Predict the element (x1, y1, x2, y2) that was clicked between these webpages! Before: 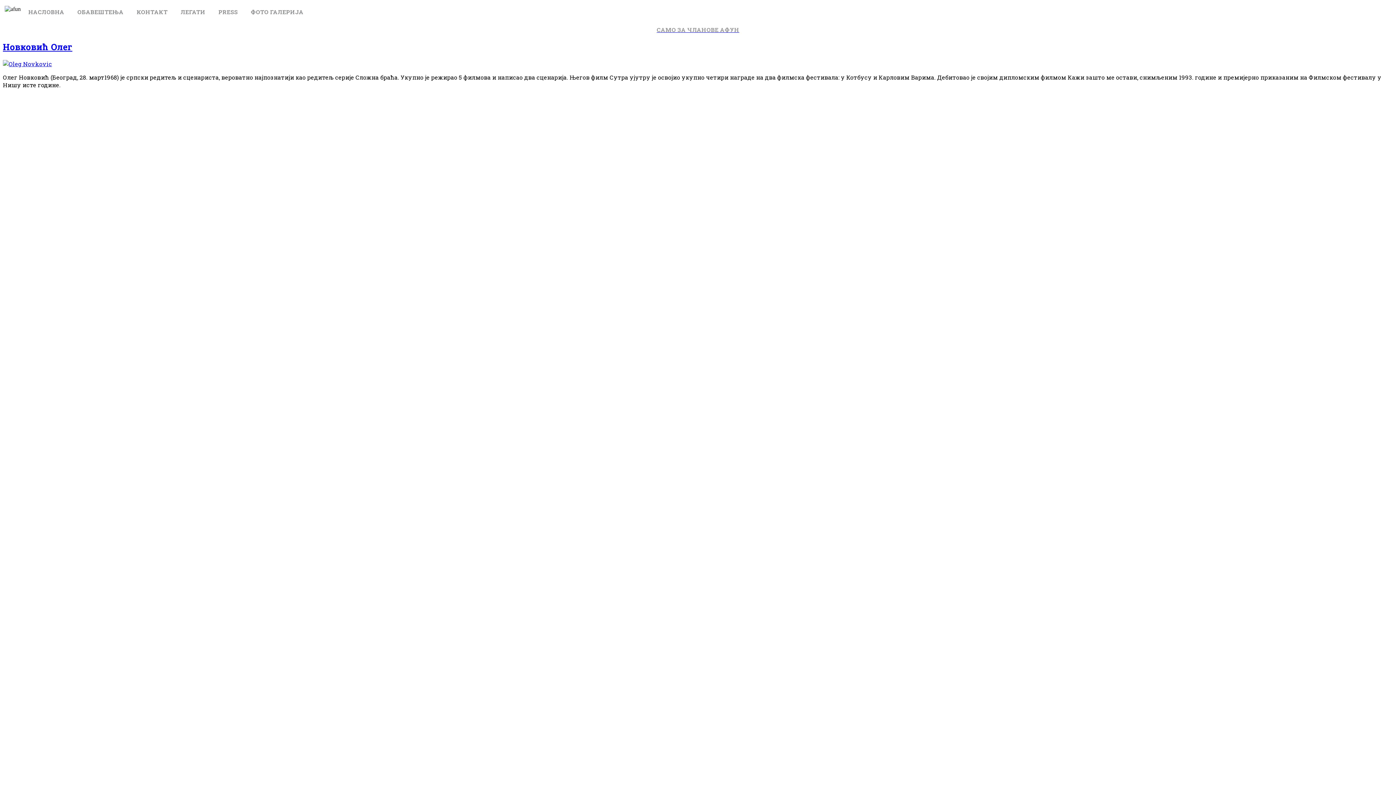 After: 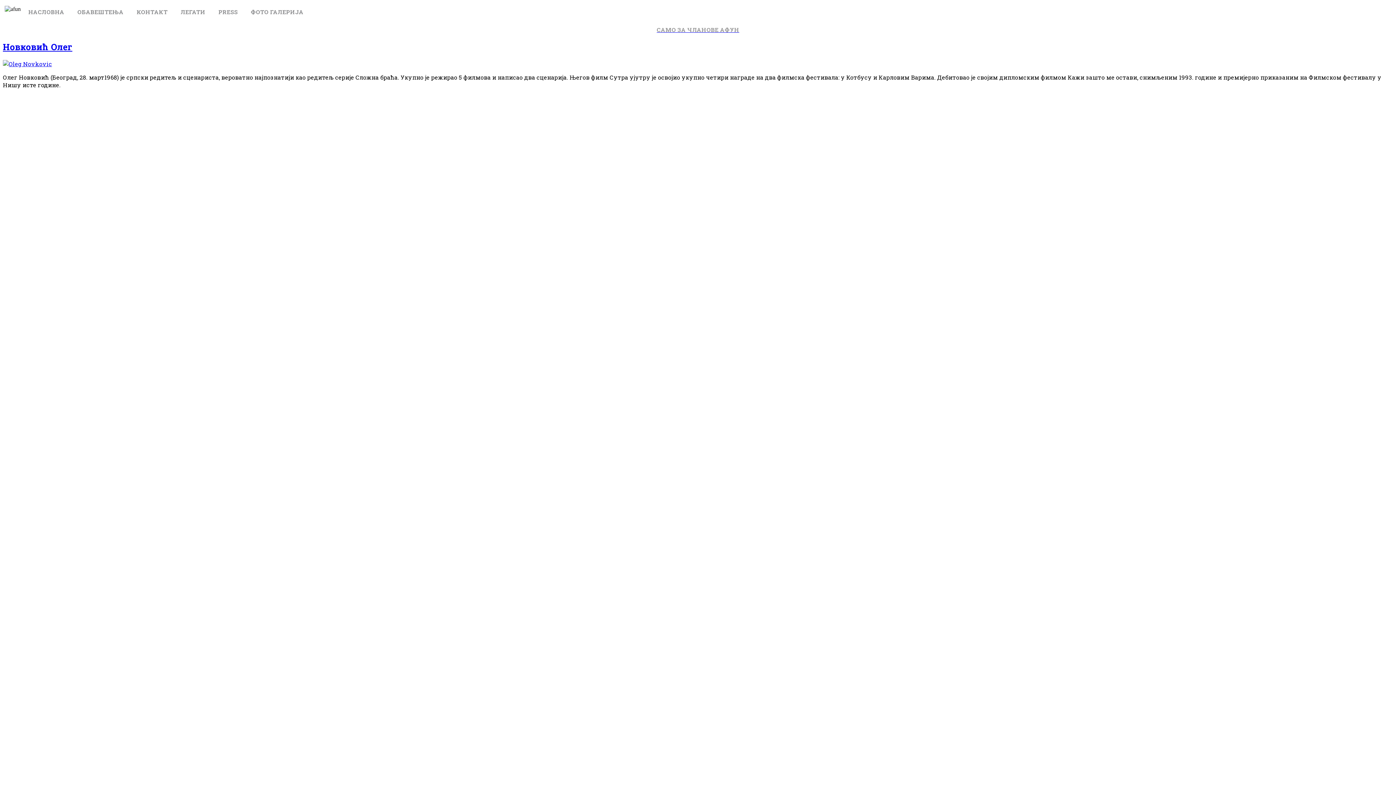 Action: bbox: (2, 59, 52, 67)